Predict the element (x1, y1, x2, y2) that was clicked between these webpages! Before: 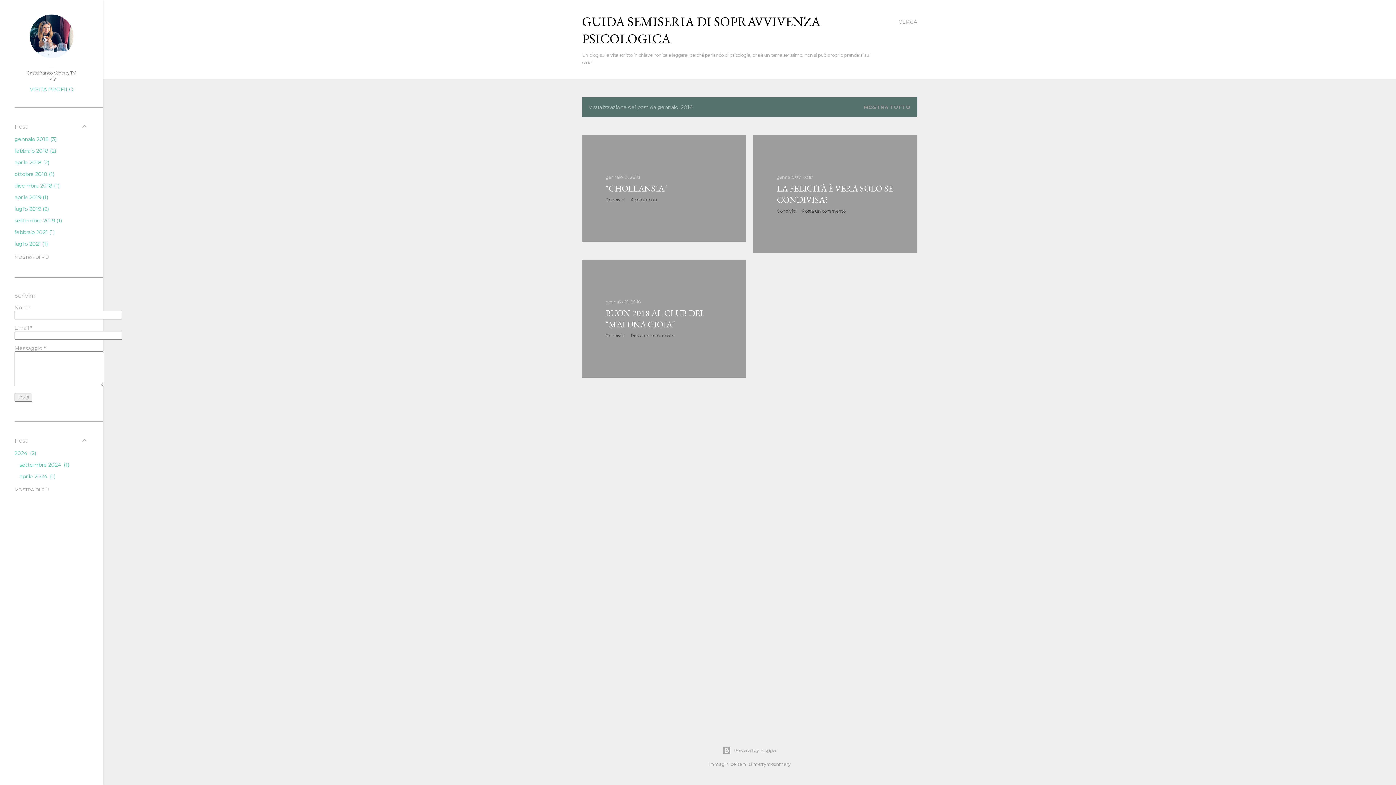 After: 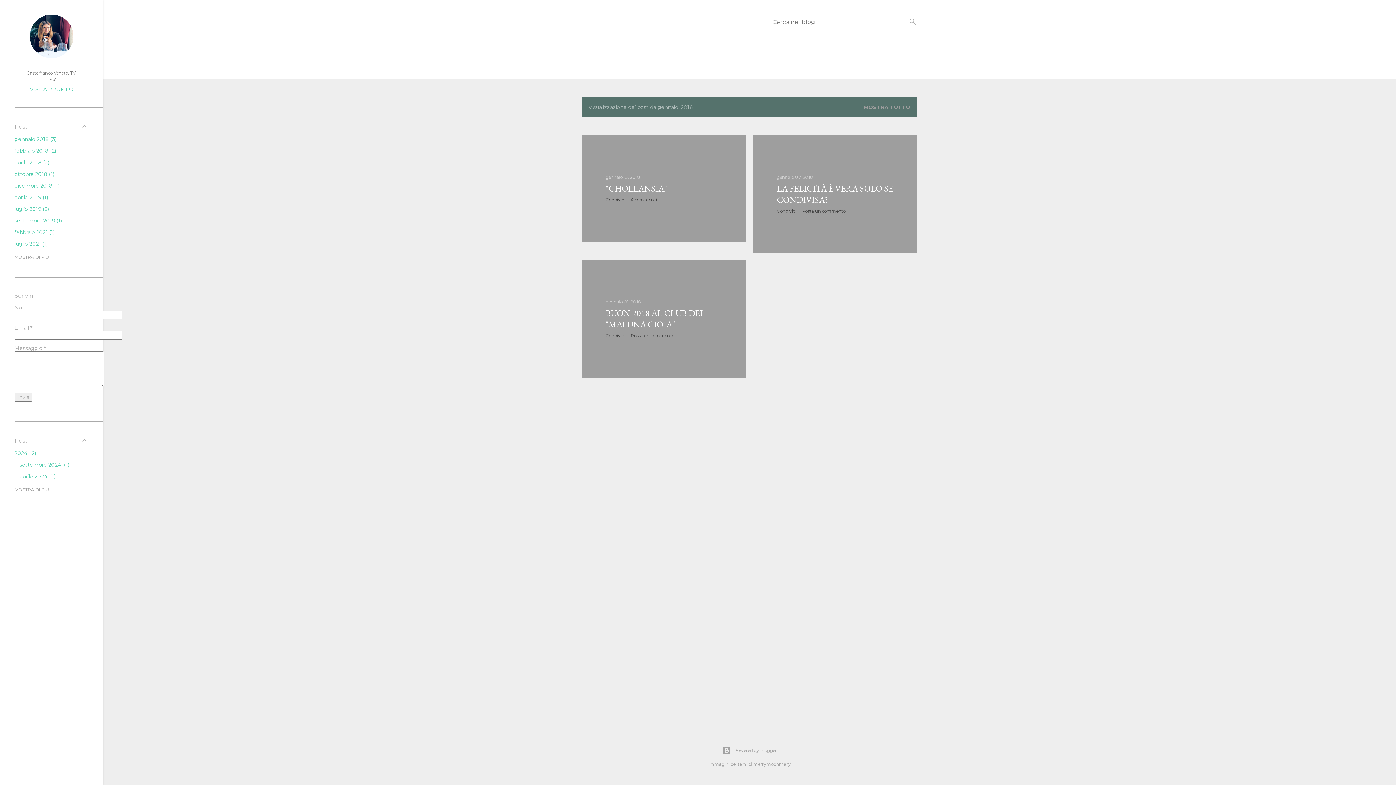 Action: bbox: (898, 13, 917, 30) label: Cerca